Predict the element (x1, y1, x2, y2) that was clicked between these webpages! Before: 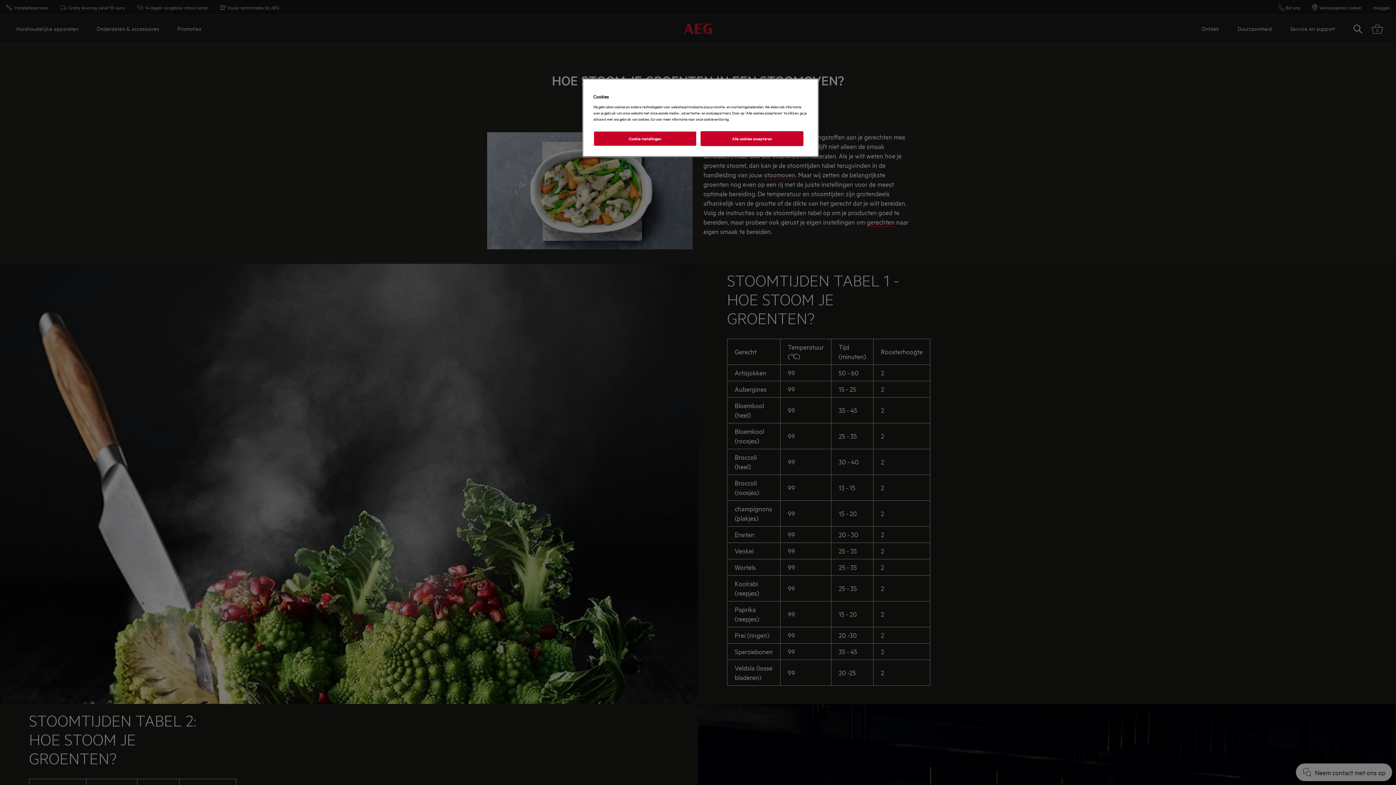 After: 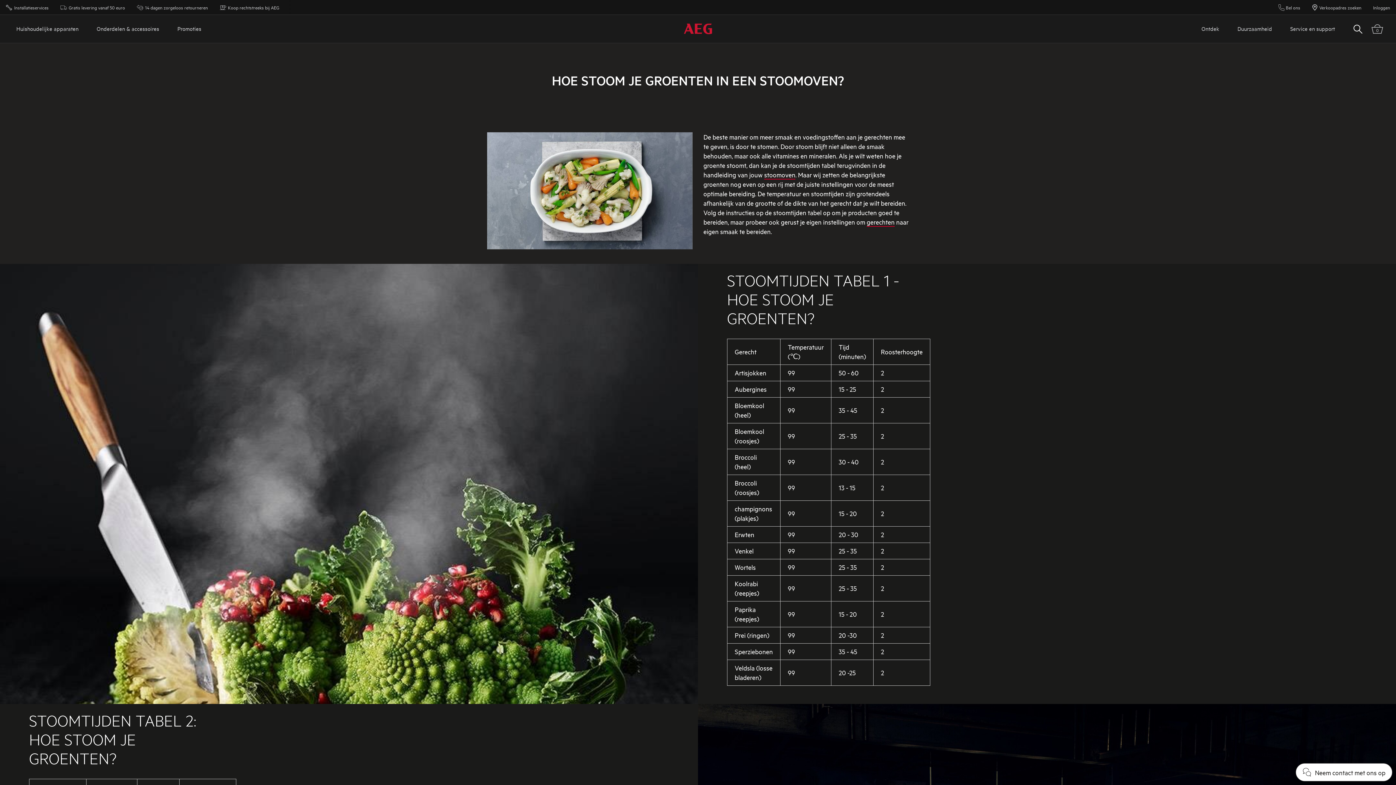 Action: bbox: (700, 131, 803, 146) label: Alle cookies accepteren